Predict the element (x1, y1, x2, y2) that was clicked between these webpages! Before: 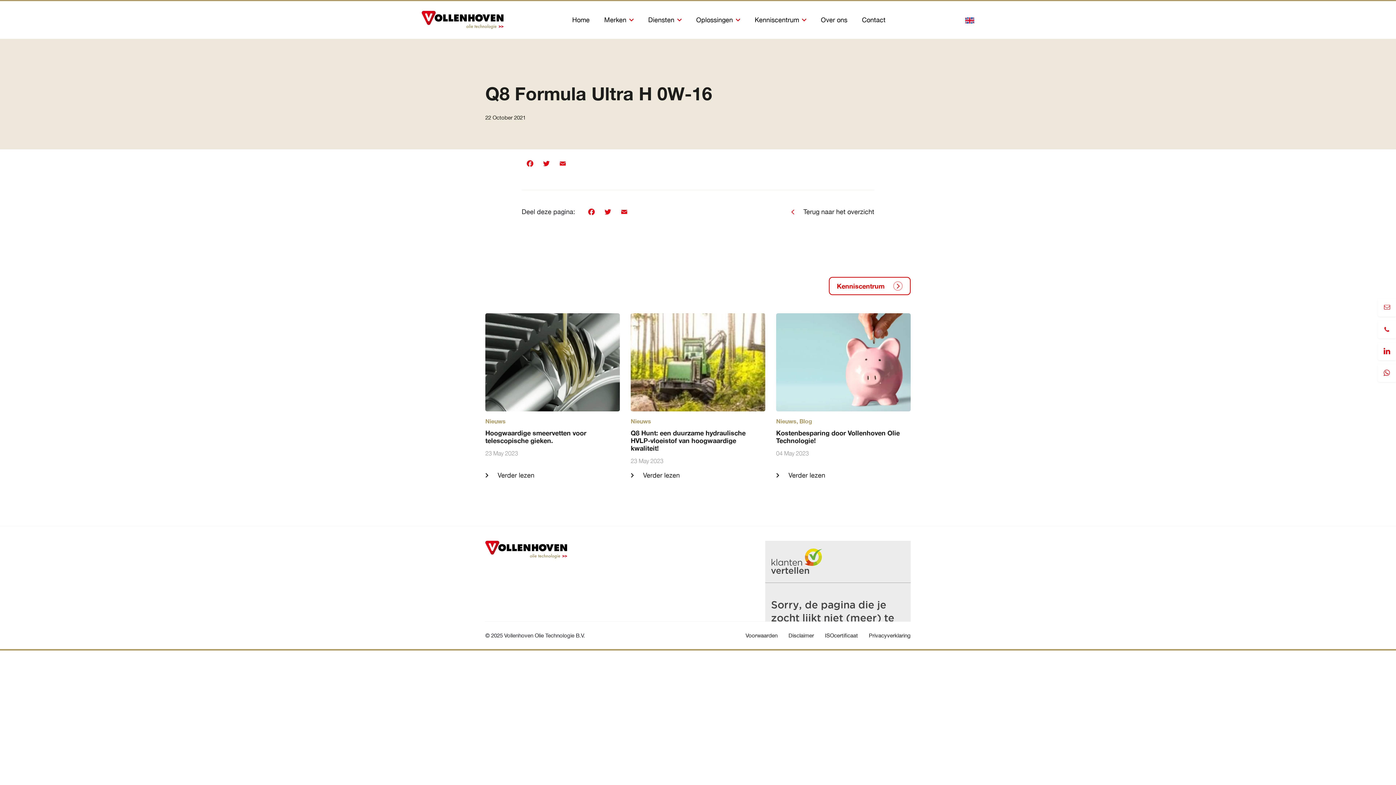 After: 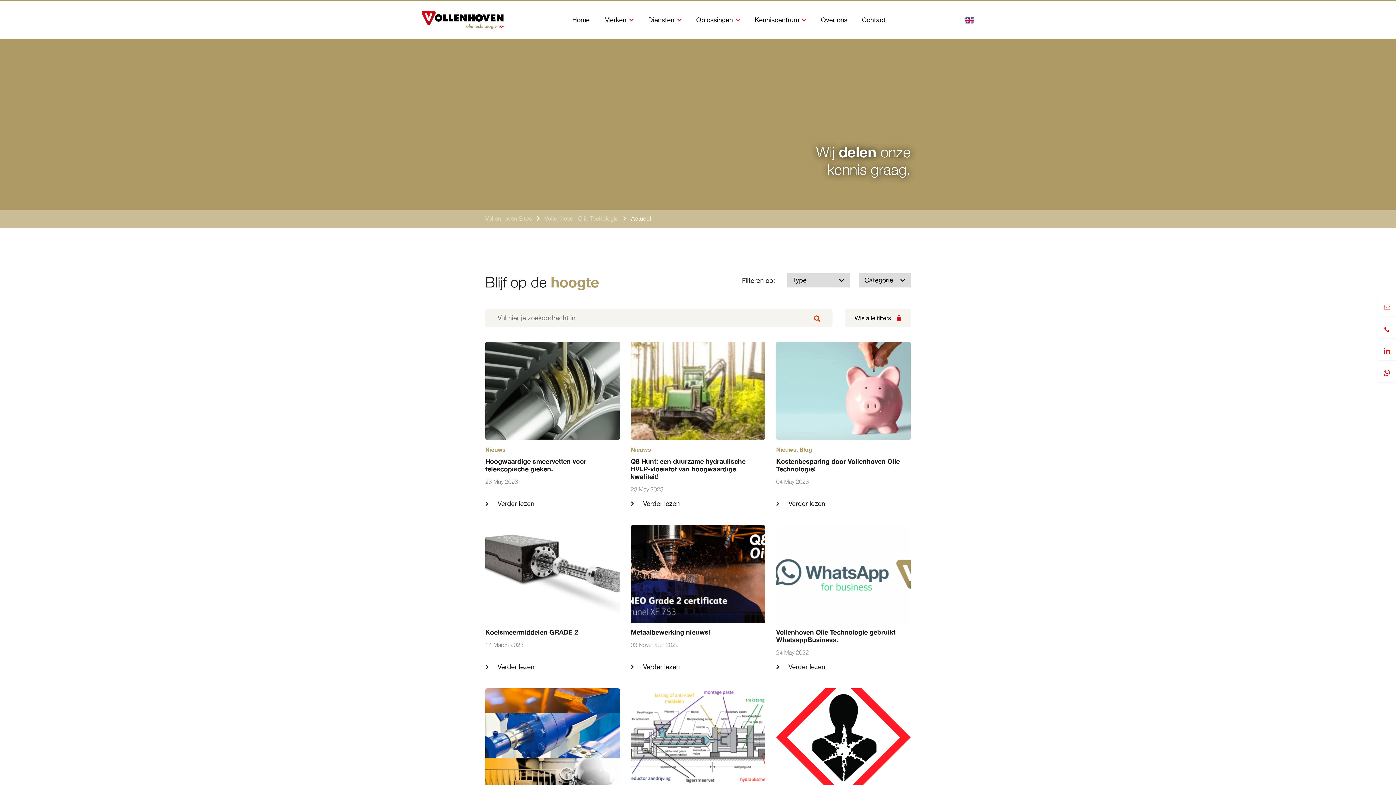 Action: bbox: (829, 277, 910, 295) label: Kenniscentrum